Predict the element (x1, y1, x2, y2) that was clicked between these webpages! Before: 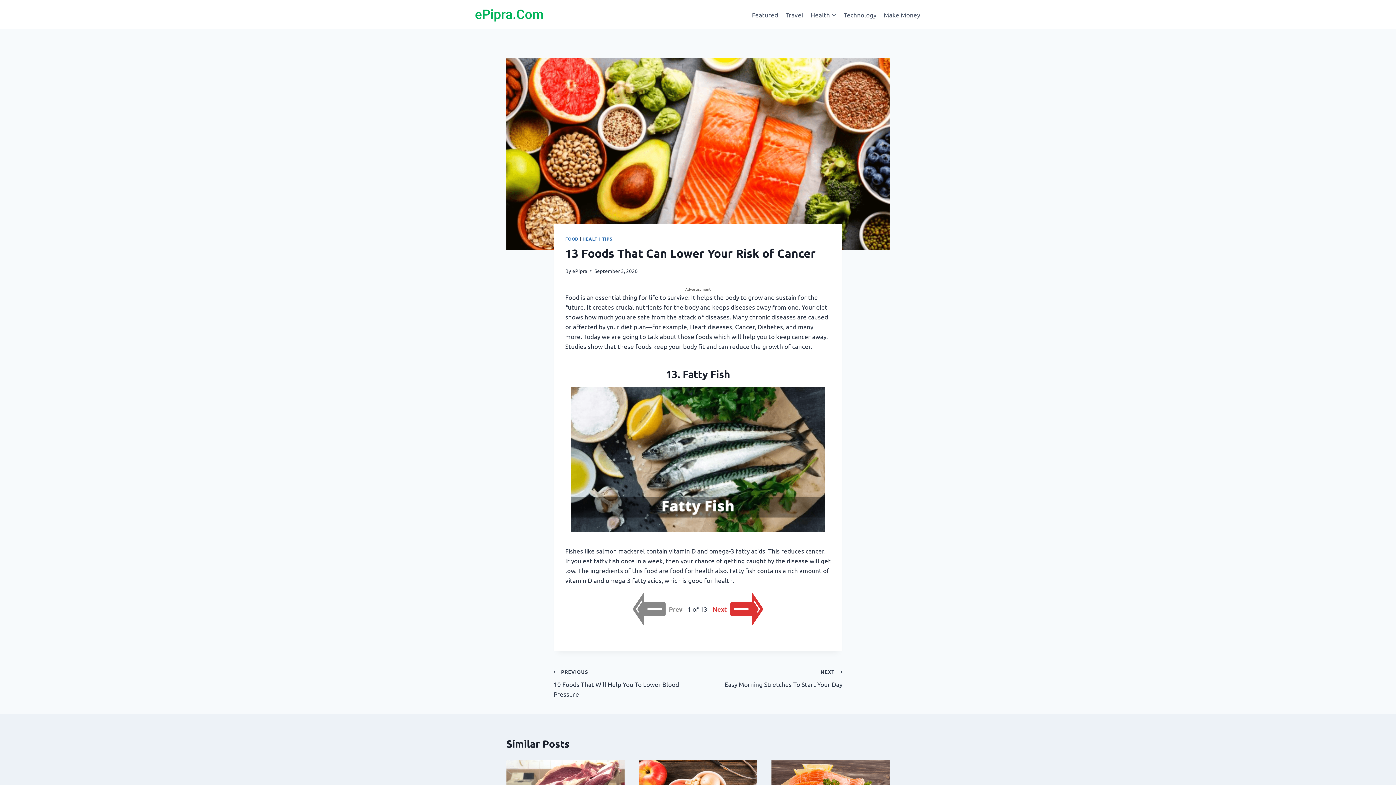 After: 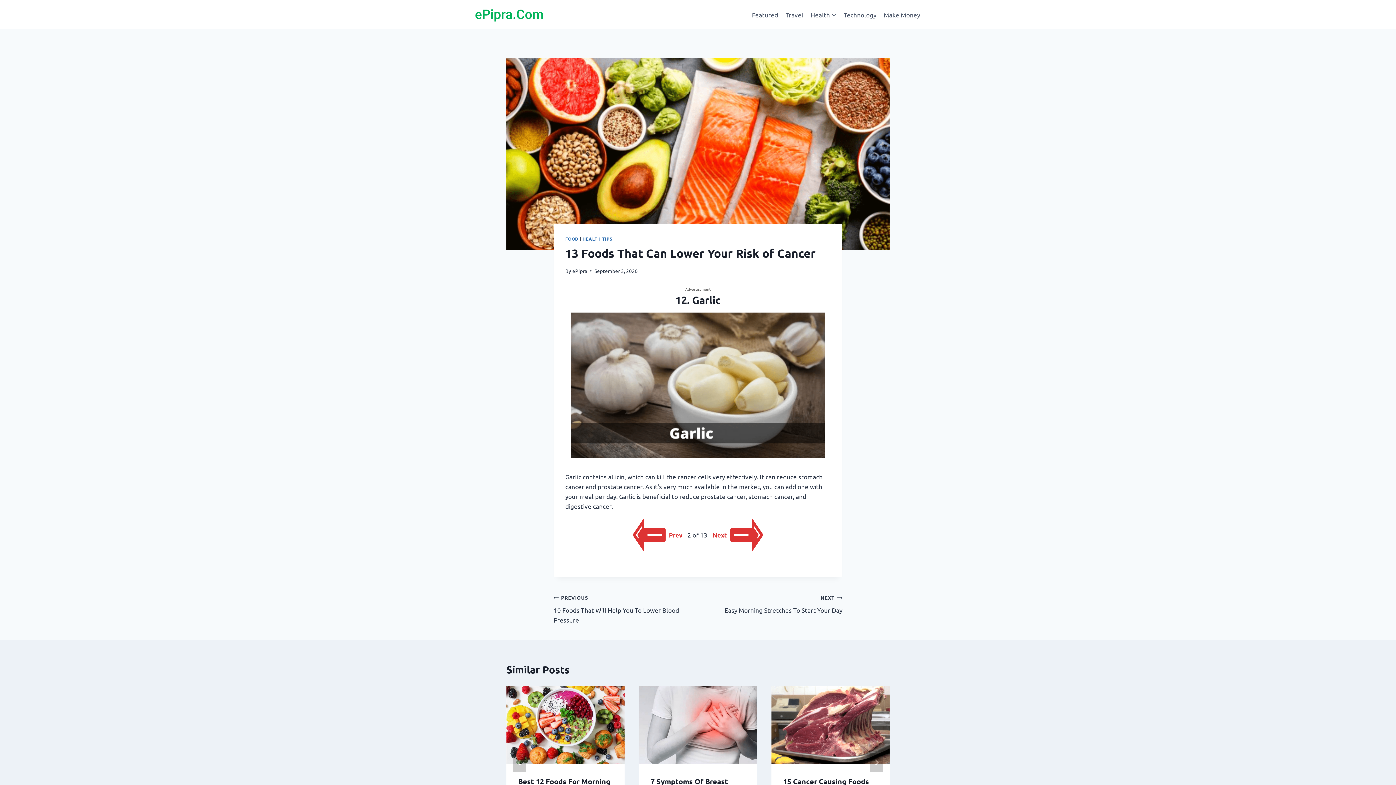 Action: label: Next bbox: (711, 591, 765, 627)